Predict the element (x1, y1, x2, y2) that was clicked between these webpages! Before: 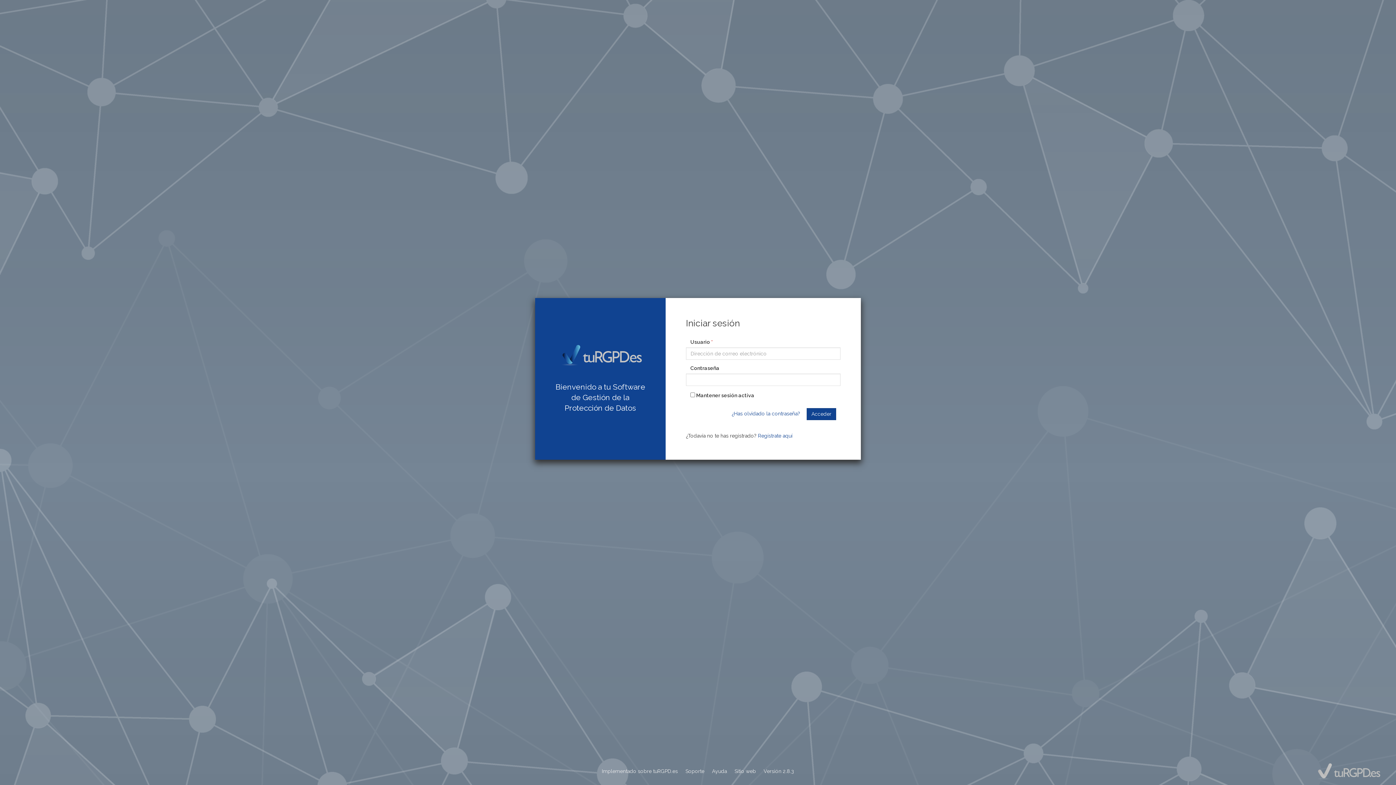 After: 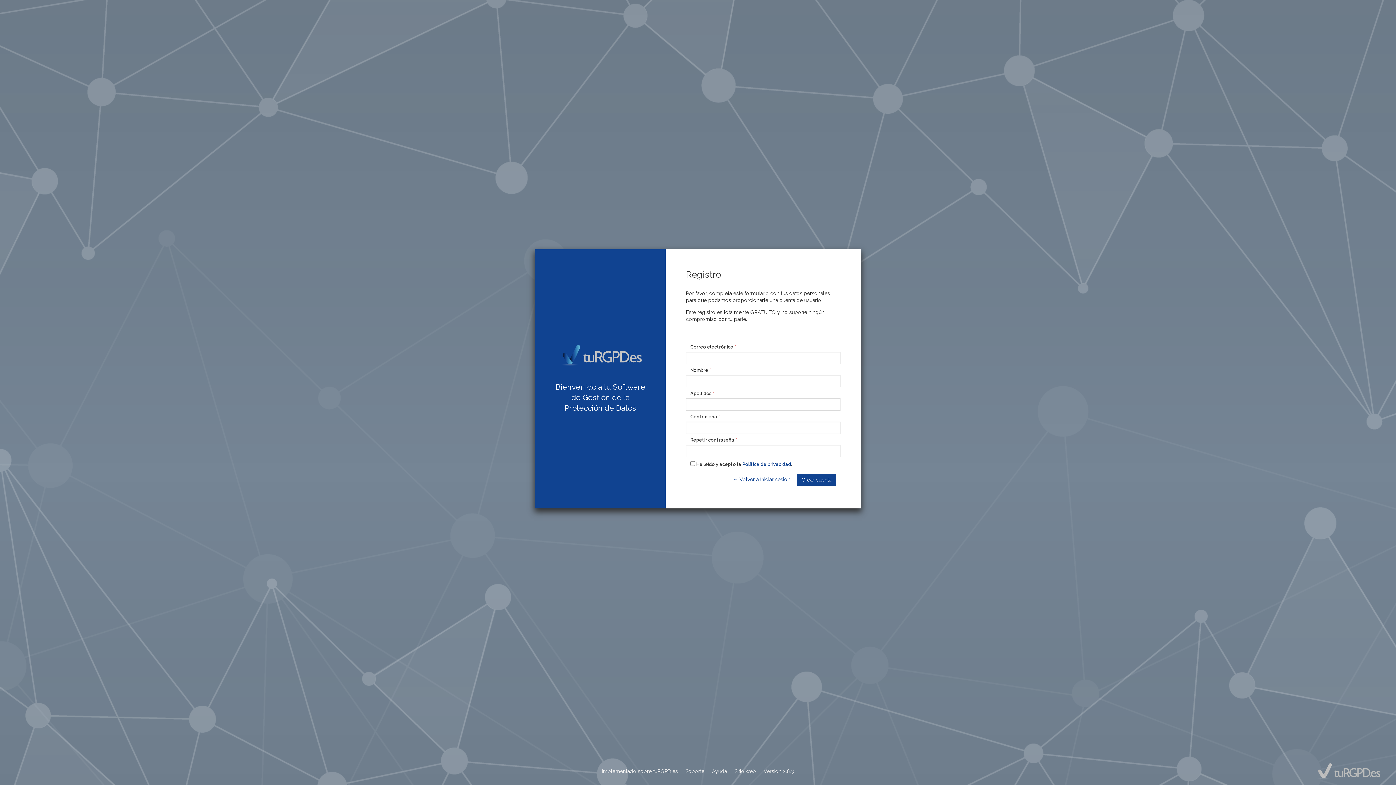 Action: bbox: (758, 433, 792, 438) label: Regístrate aquí